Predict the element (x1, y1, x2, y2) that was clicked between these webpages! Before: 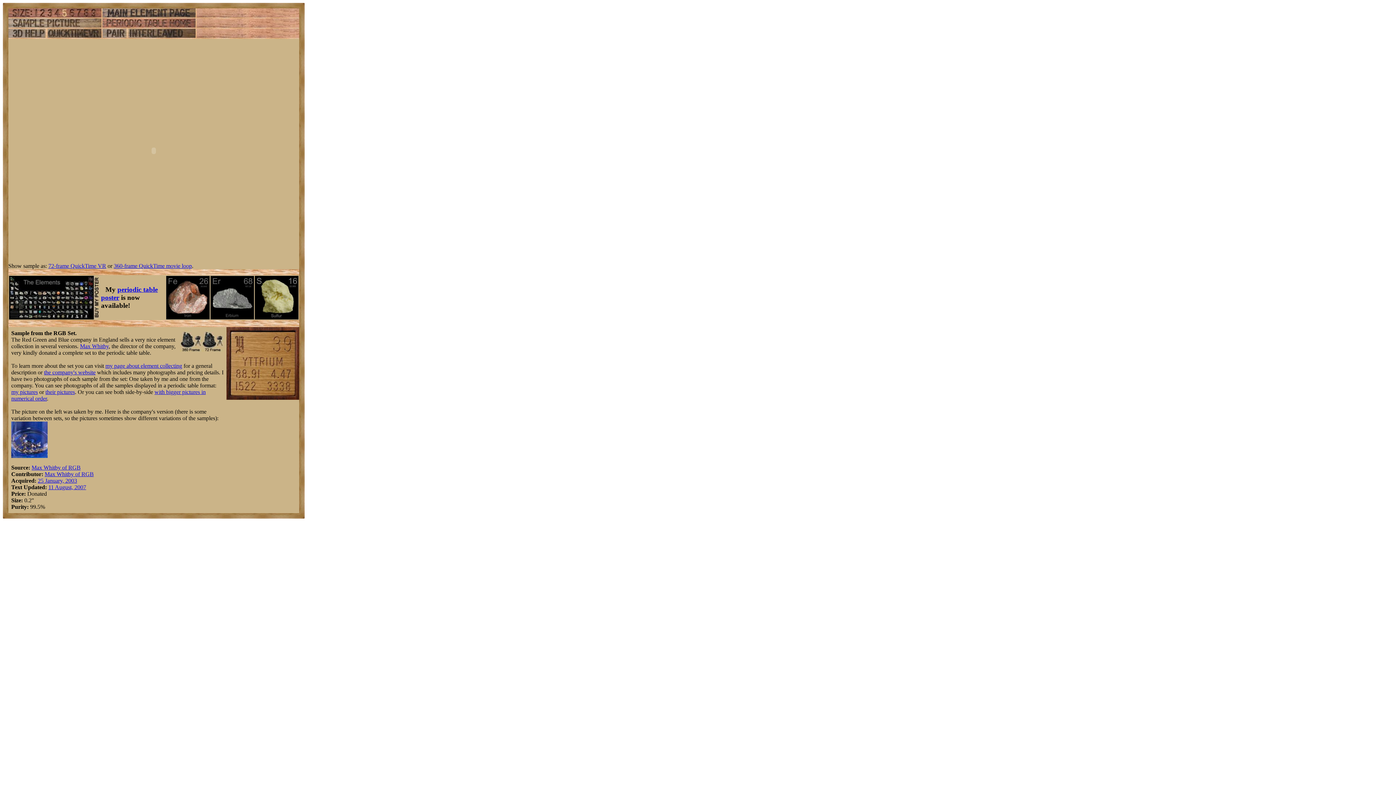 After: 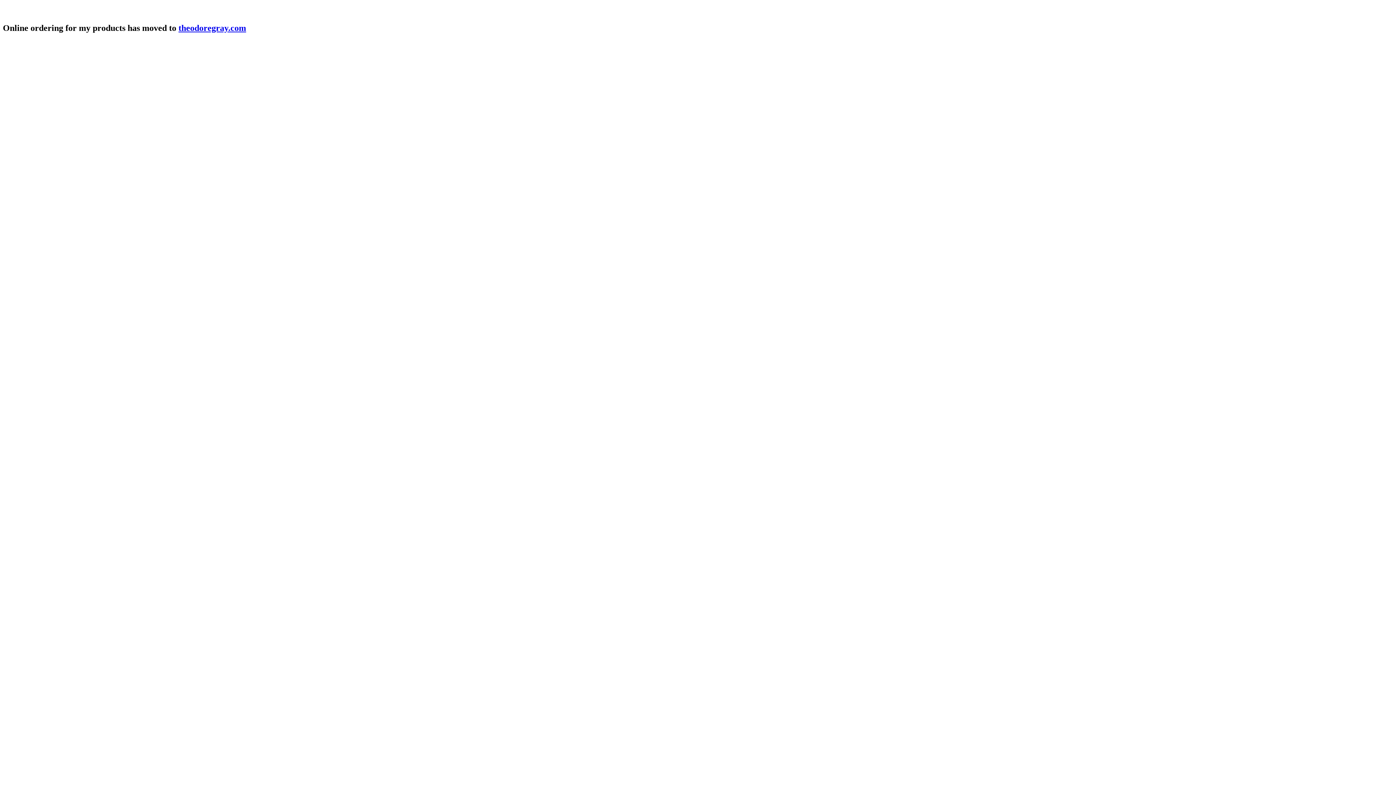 Action: bbox: (254, 314, 298, 320)